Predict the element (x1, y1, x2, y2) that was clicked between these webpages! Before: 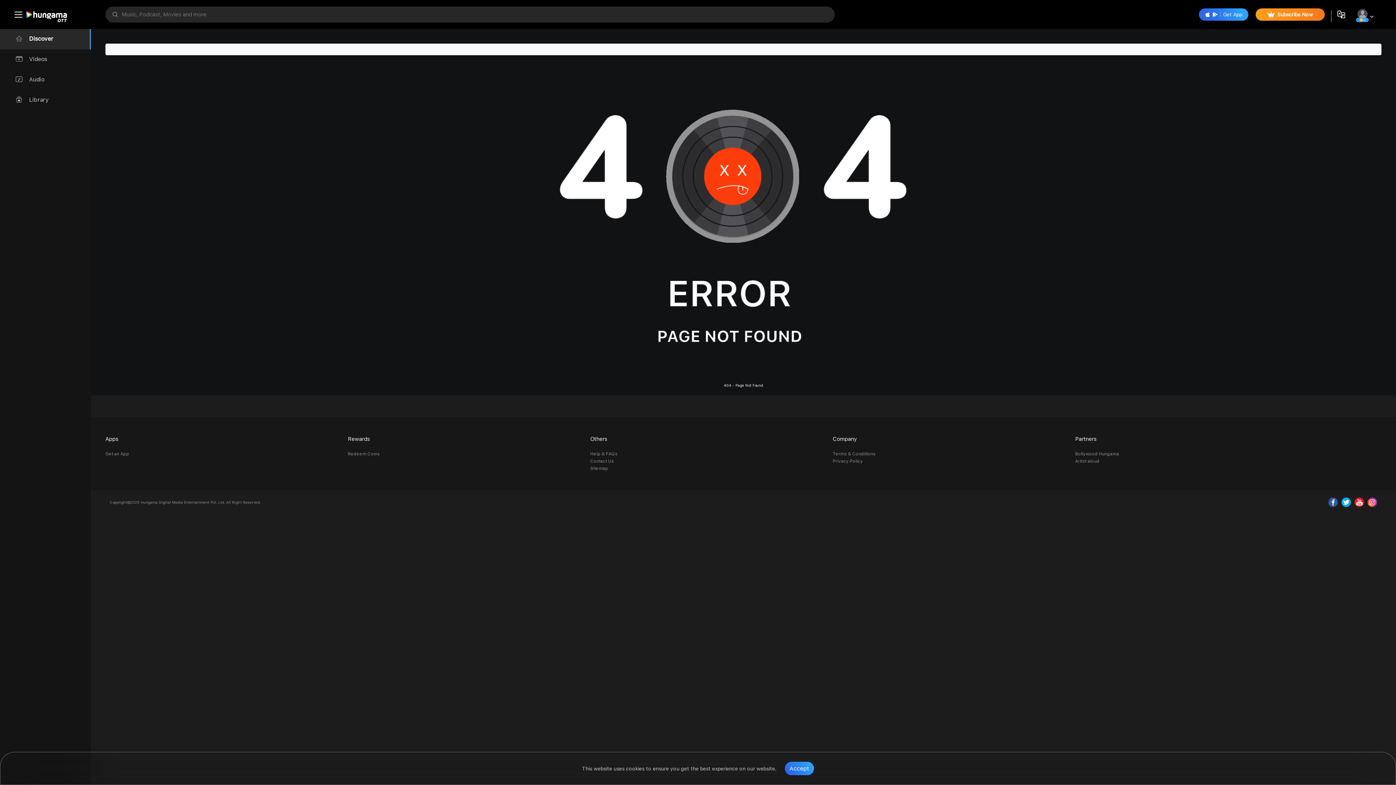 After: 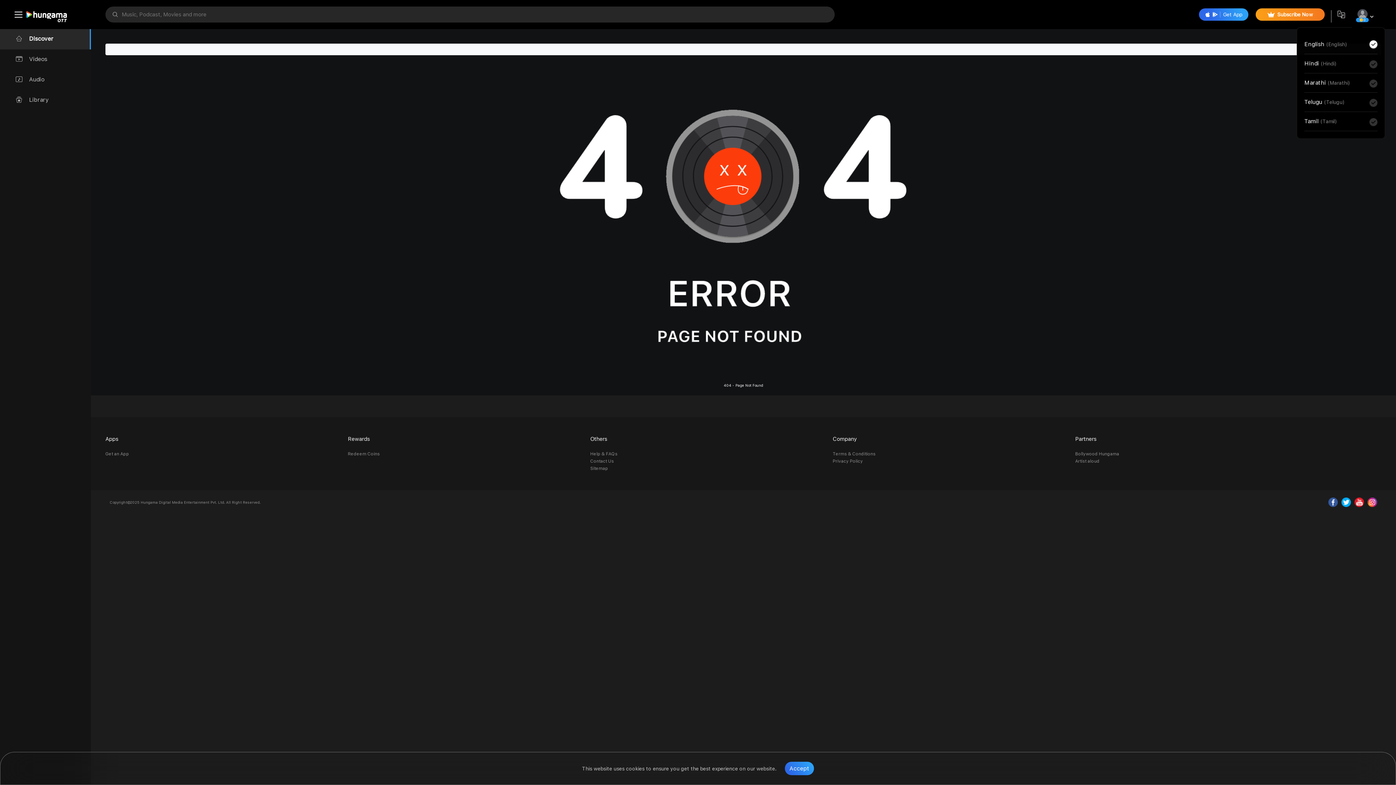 Action: bbox: (1336, 8, 1347, 20)